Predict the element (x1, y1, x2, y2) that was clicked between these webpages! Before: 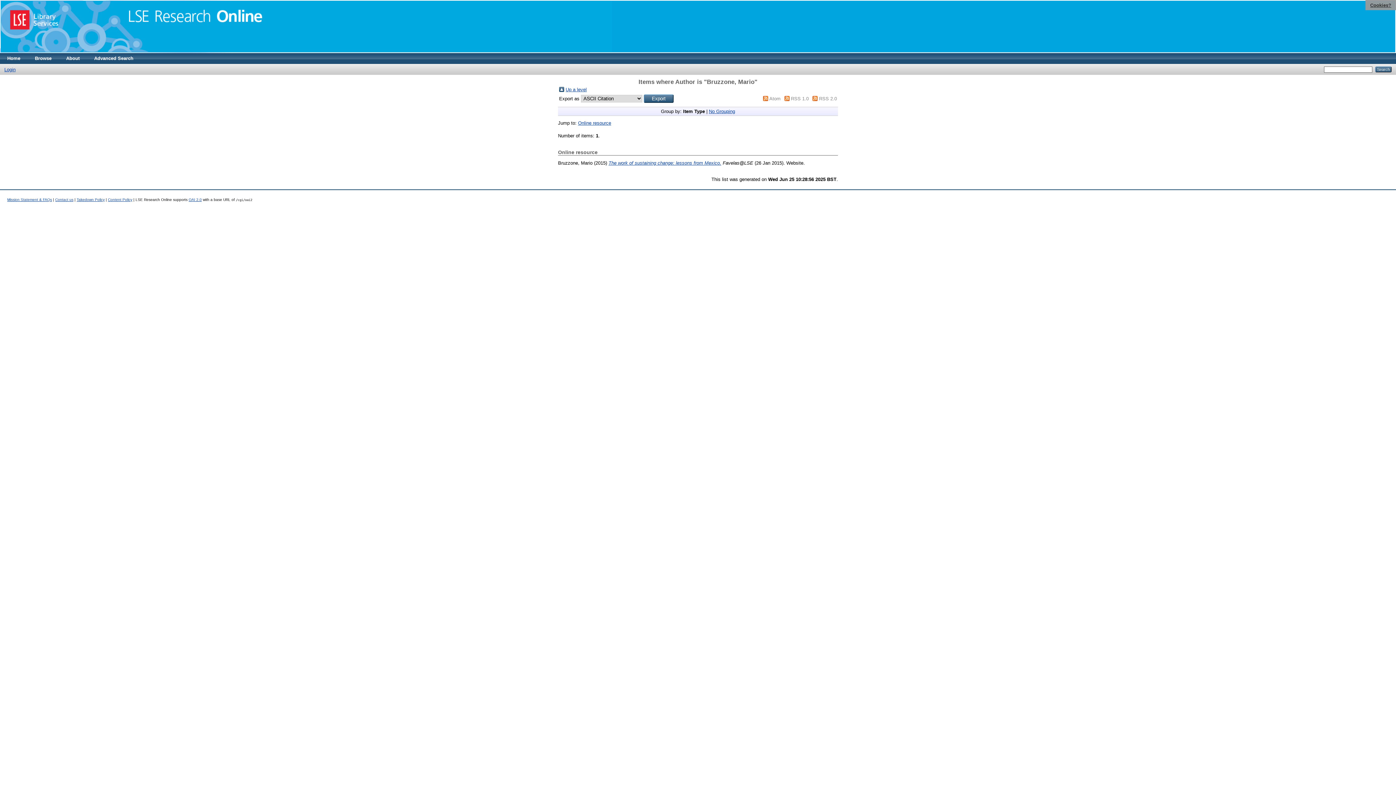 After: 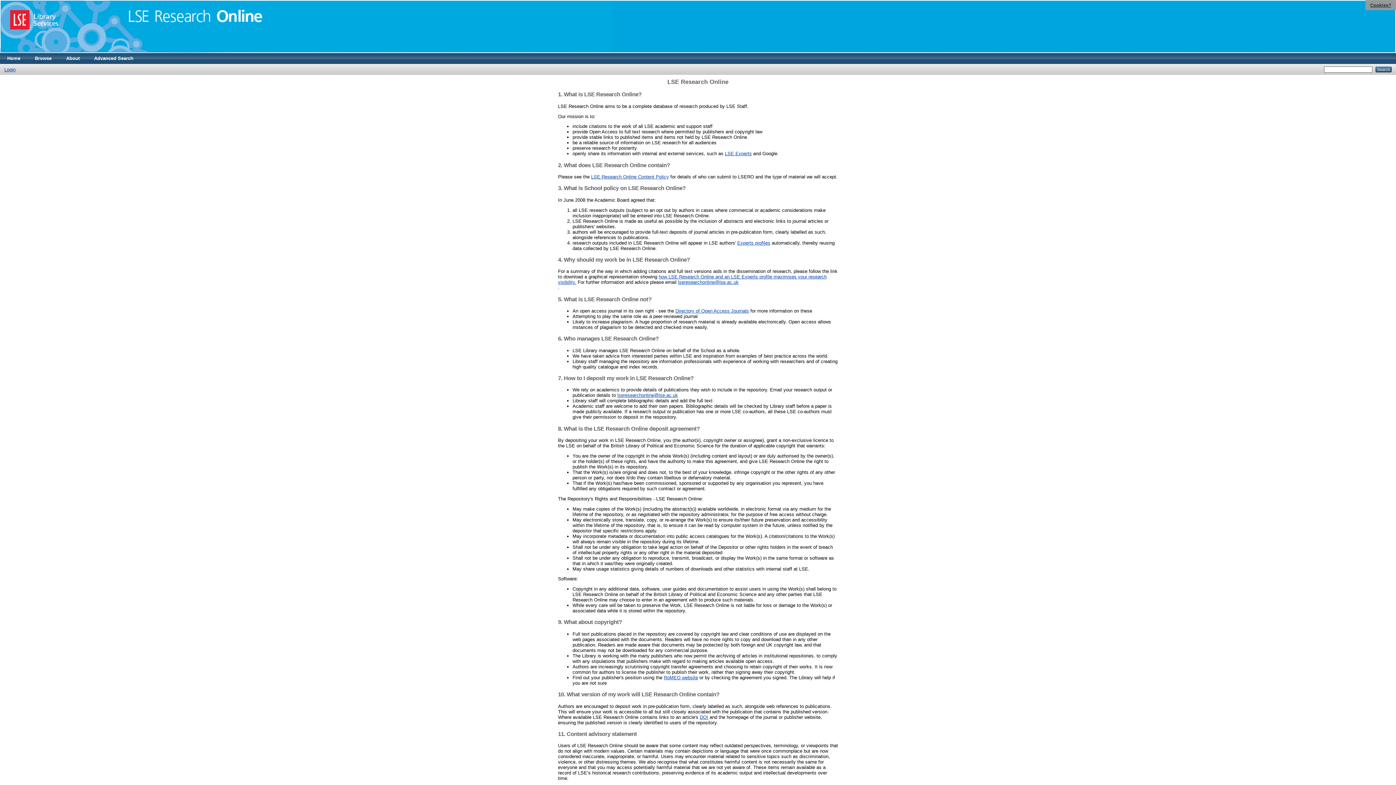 Action: bbox: (58, 53, 86, 64) label: About